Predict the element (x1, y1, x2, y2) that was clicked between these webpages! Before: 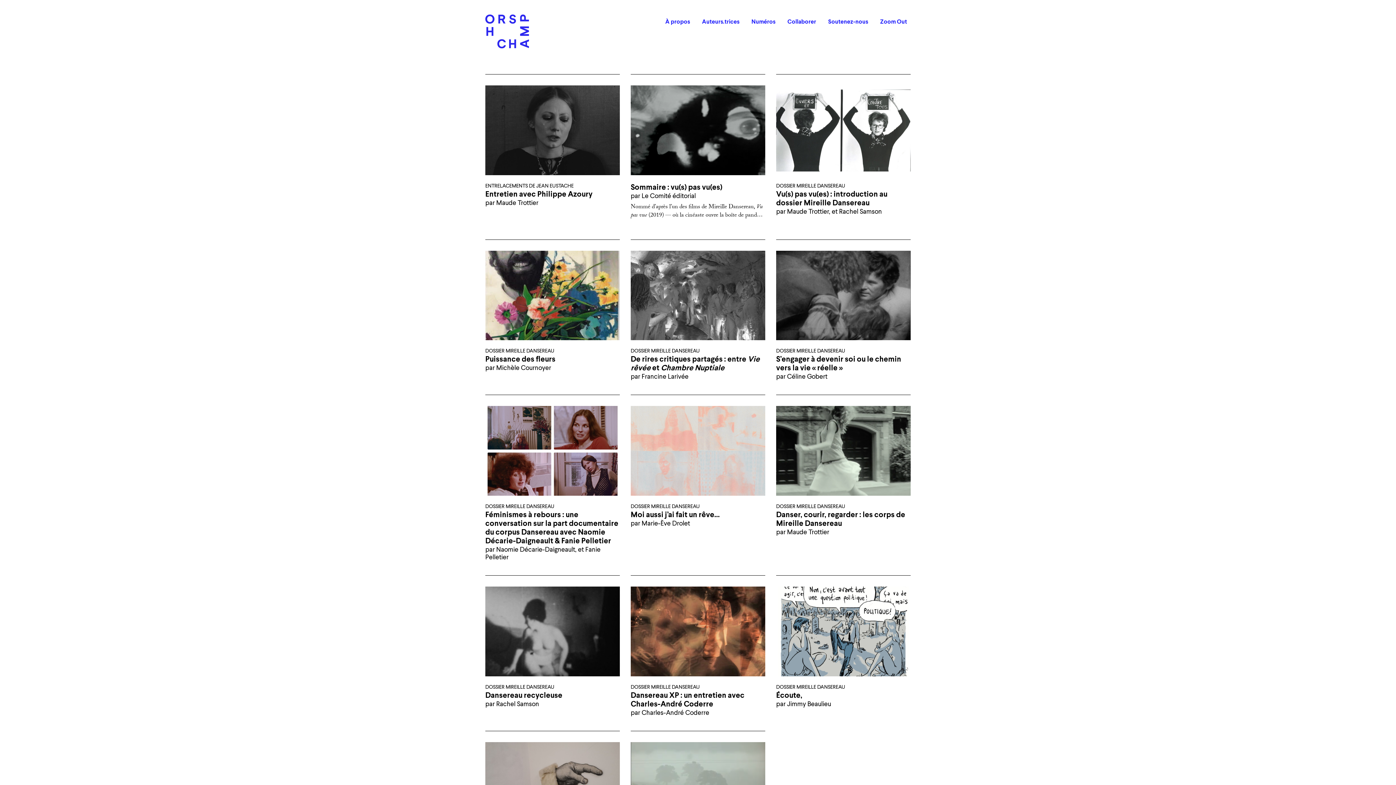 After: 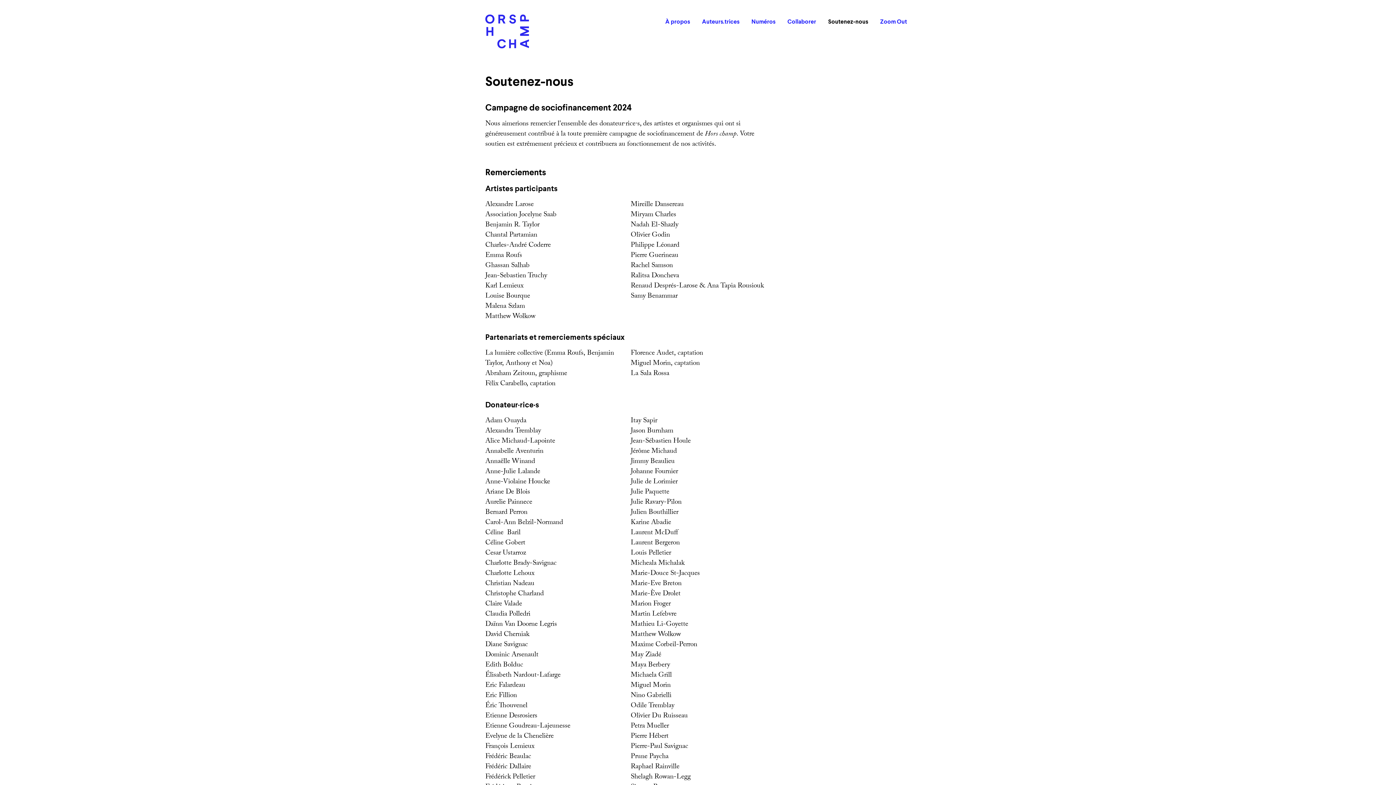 Action: bbox: (824, 14, 868, 28) label: Soutenez-nous